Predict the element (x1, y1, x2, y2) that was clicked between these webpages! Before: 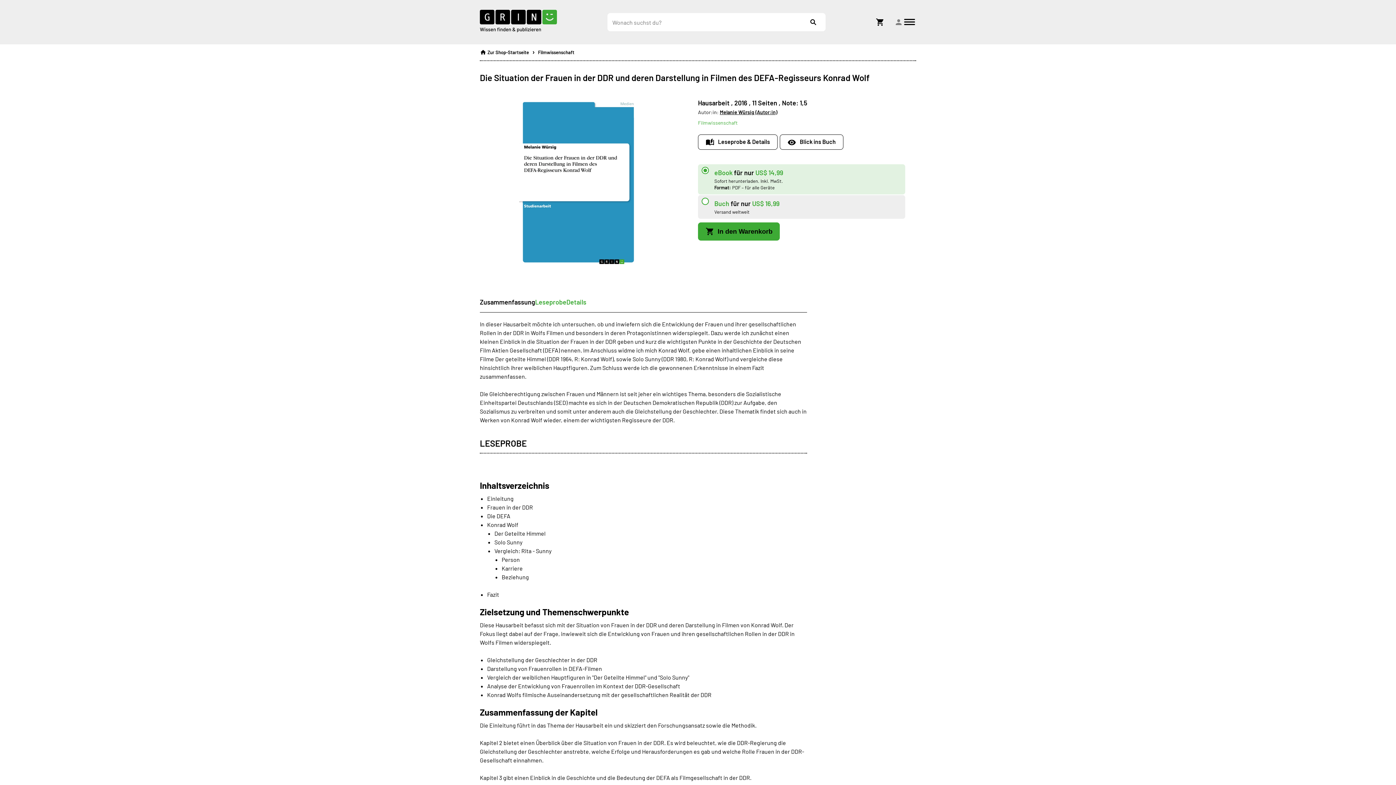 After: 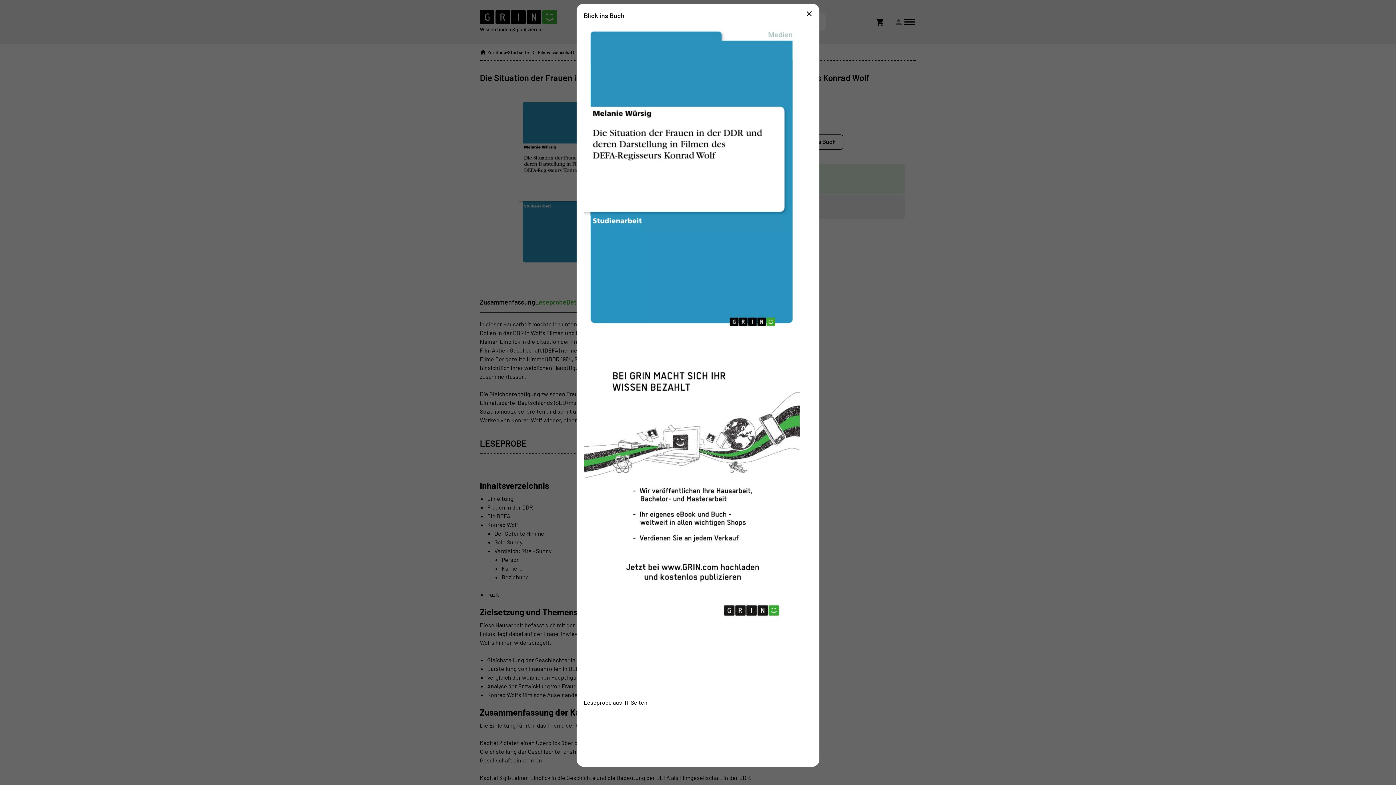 Action: label: Open book preview popup bbox: (480, 98, 677, 275)